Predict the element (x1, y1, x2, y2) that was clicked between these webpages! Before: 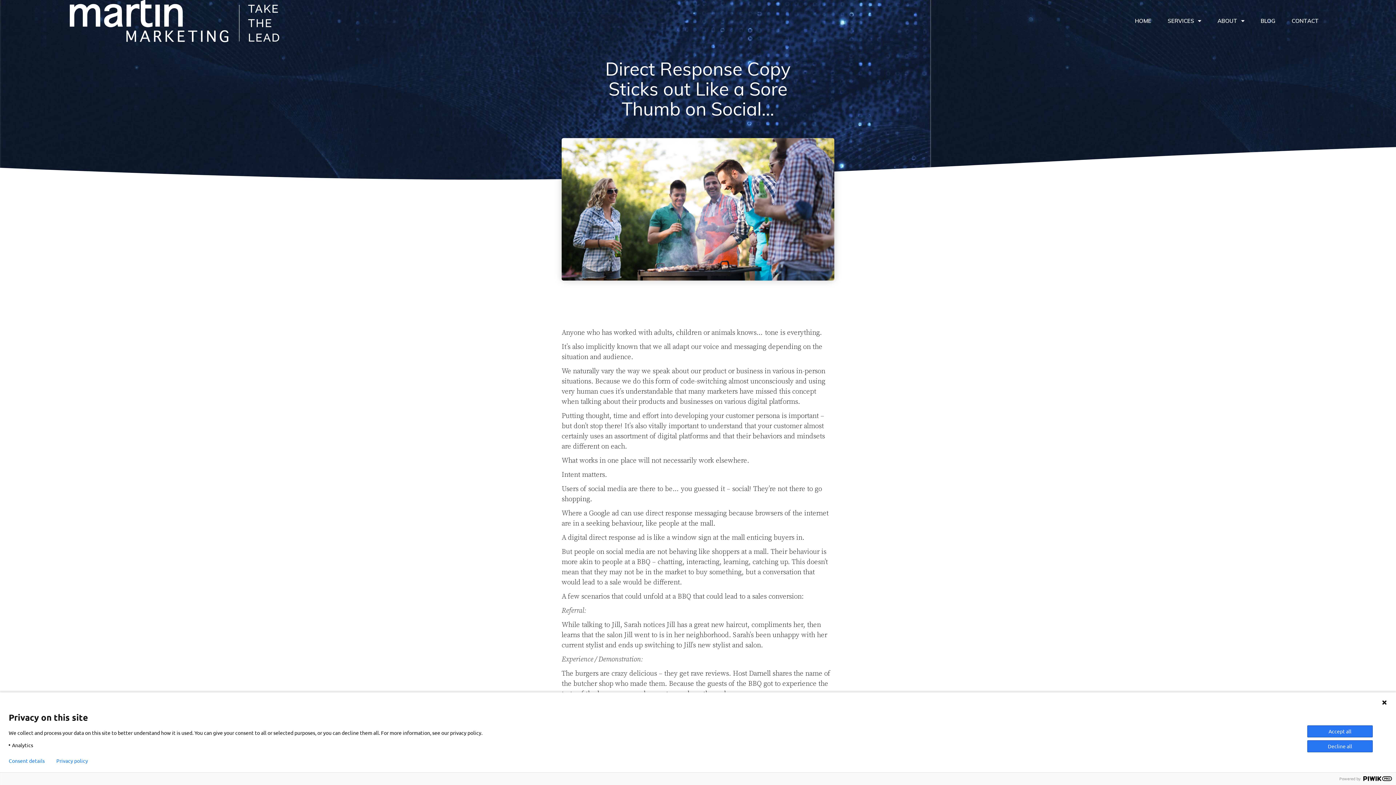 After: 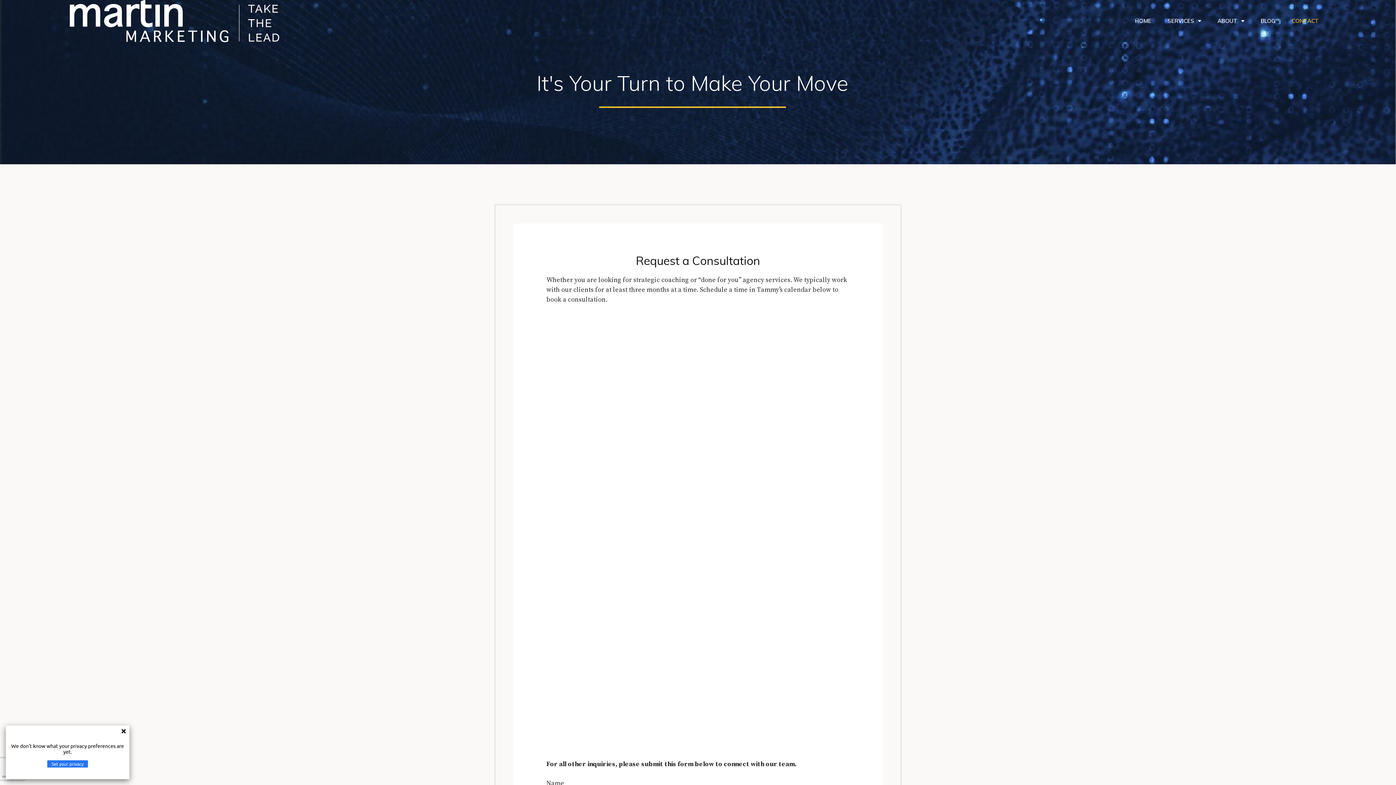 Action: bbox: (1284, 12, 1326, 29) label: CONTACT